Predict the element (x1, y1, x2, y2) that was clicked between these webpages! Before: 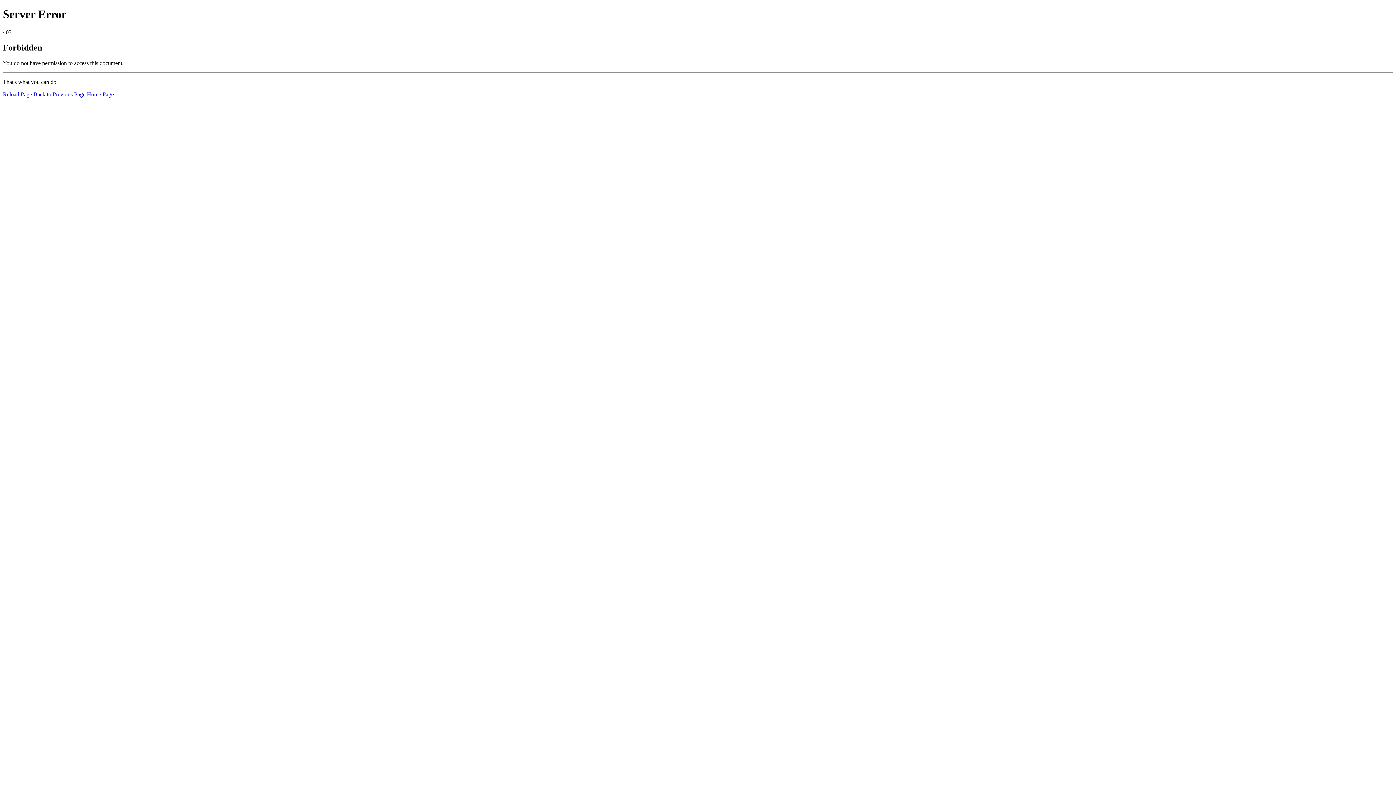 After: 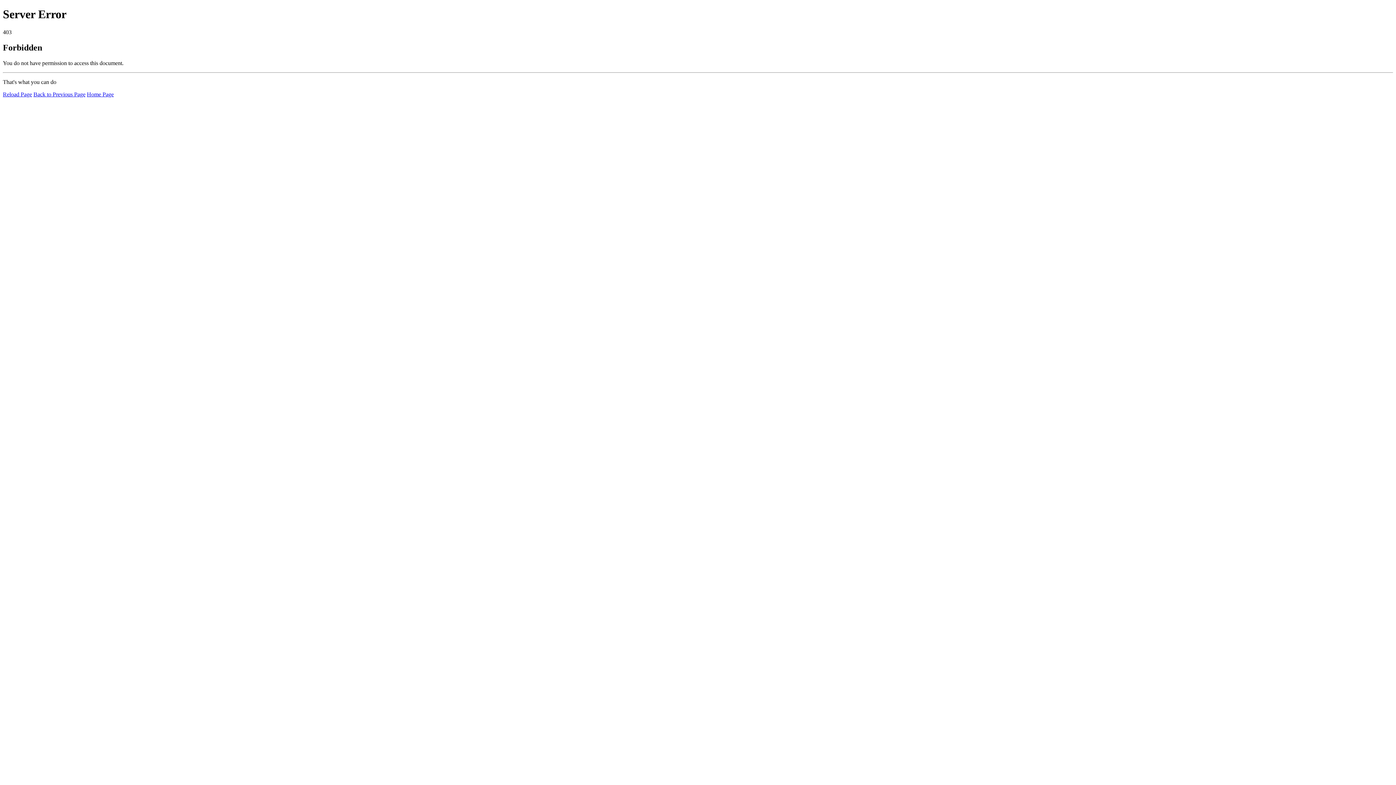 Action: label: Reload Page bbox: (2, 91, 32, 97)